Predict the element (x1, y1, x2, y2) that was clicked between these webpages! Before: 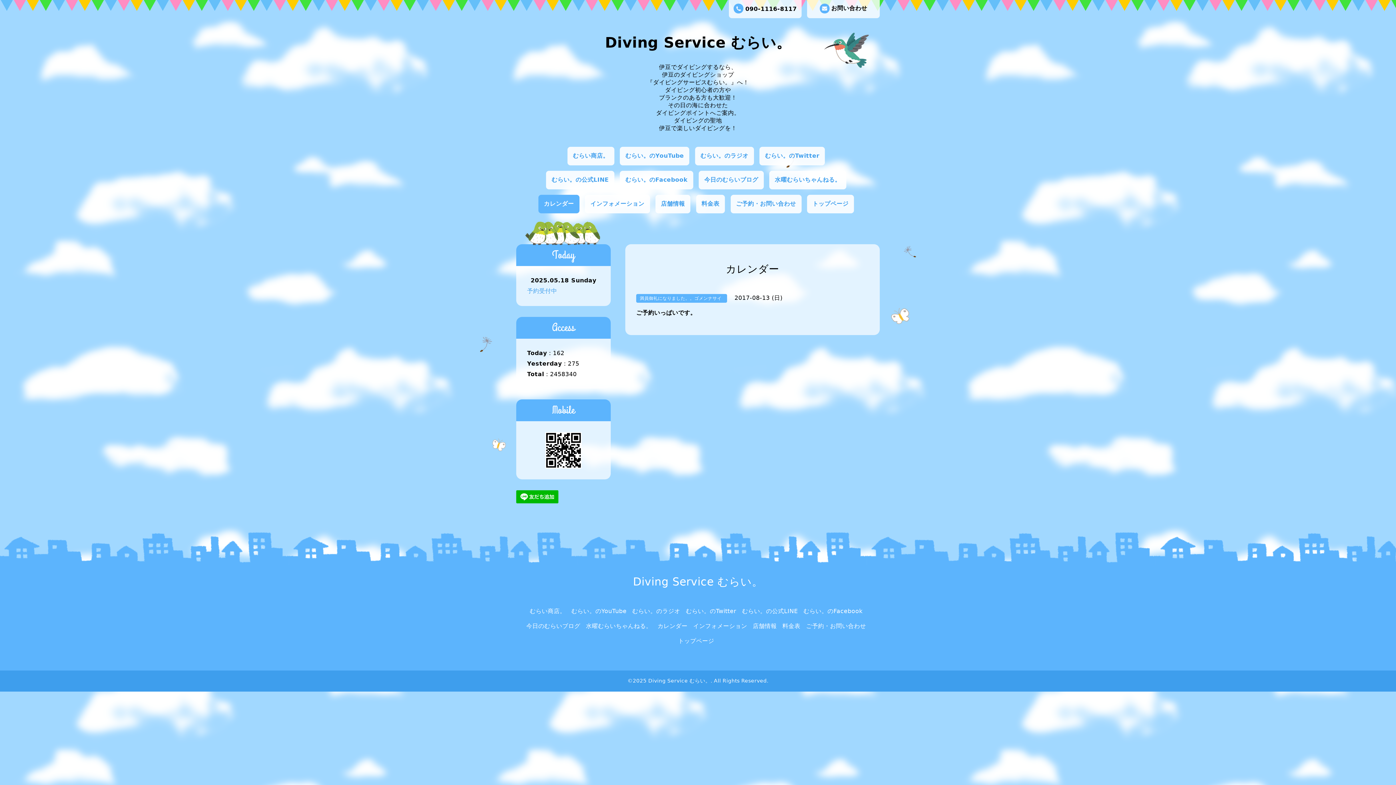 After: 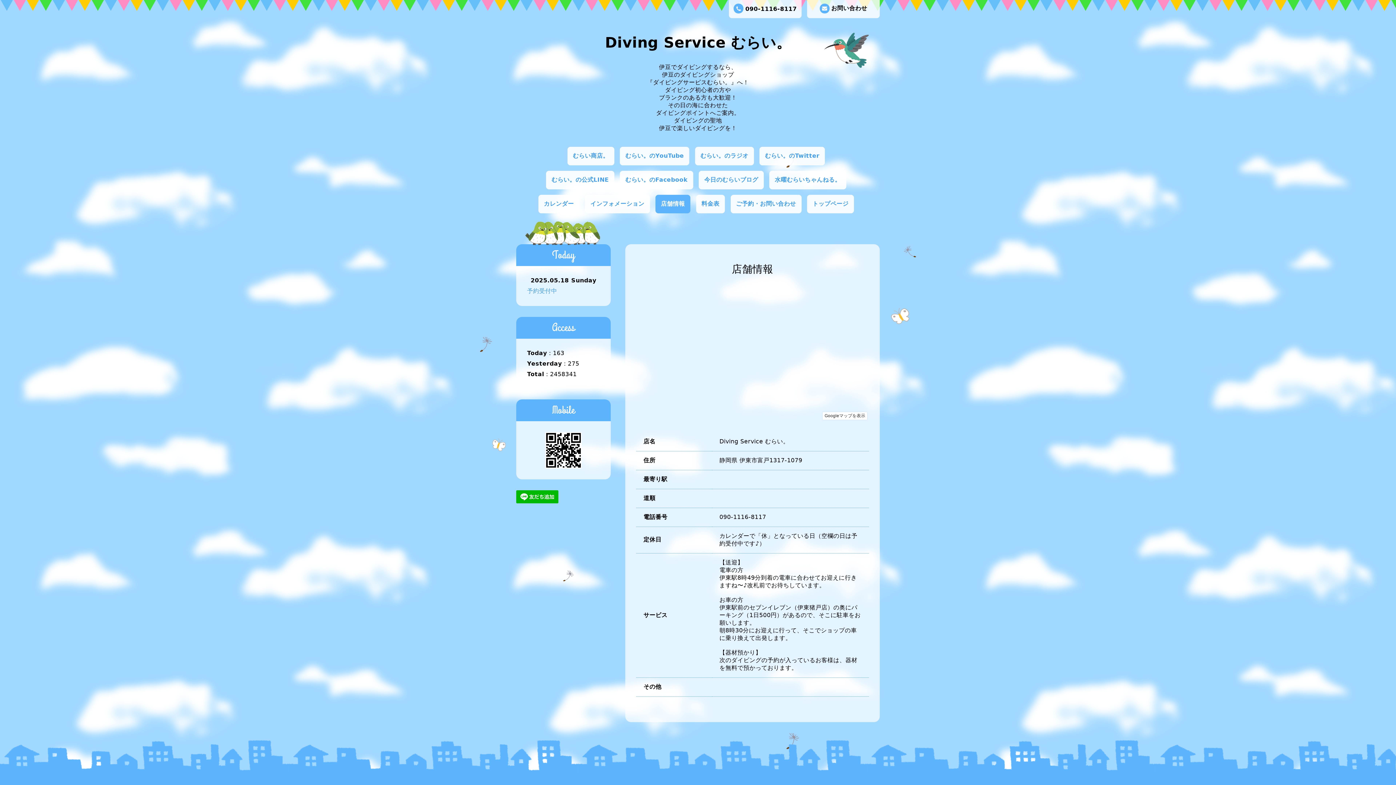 Action: label: 店舗情報 bbox: (753, 622, 777, 629)